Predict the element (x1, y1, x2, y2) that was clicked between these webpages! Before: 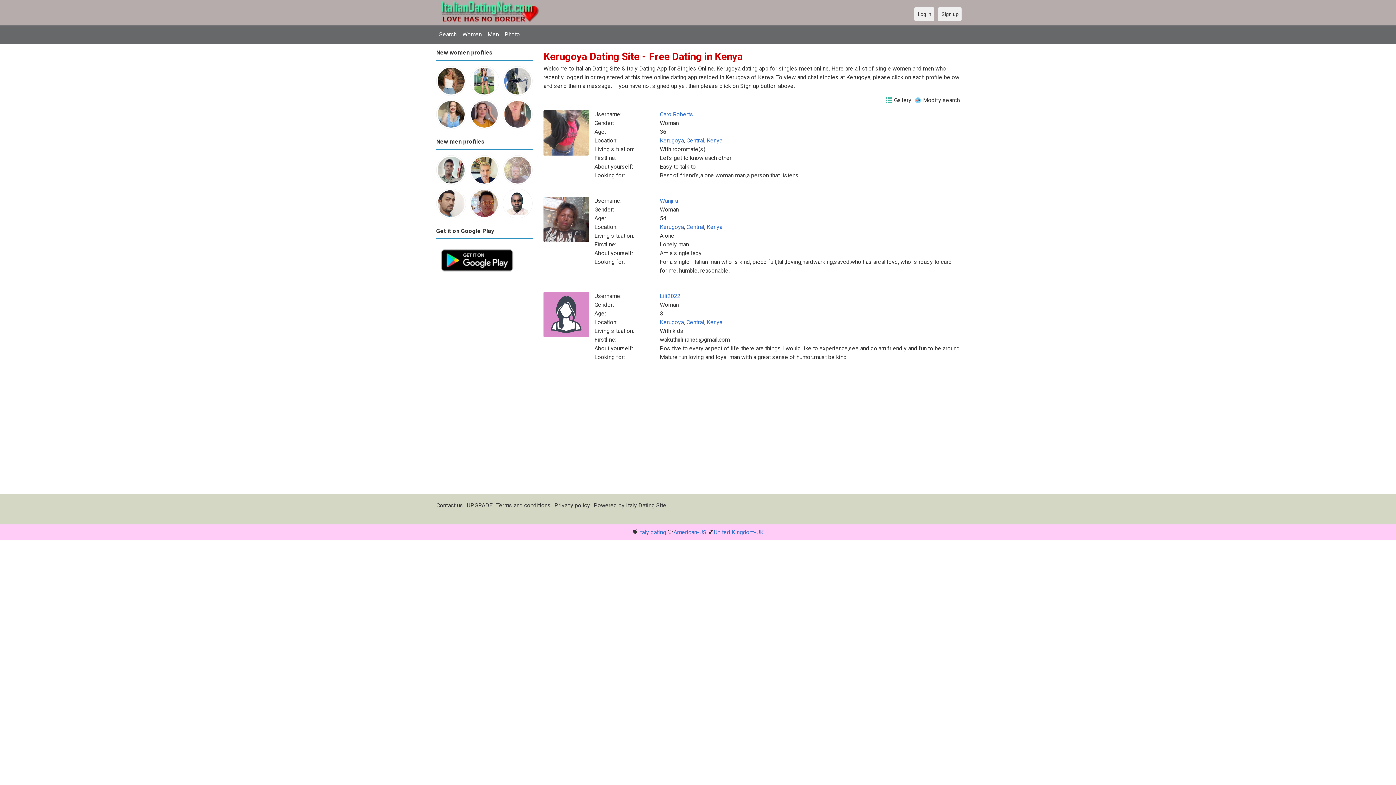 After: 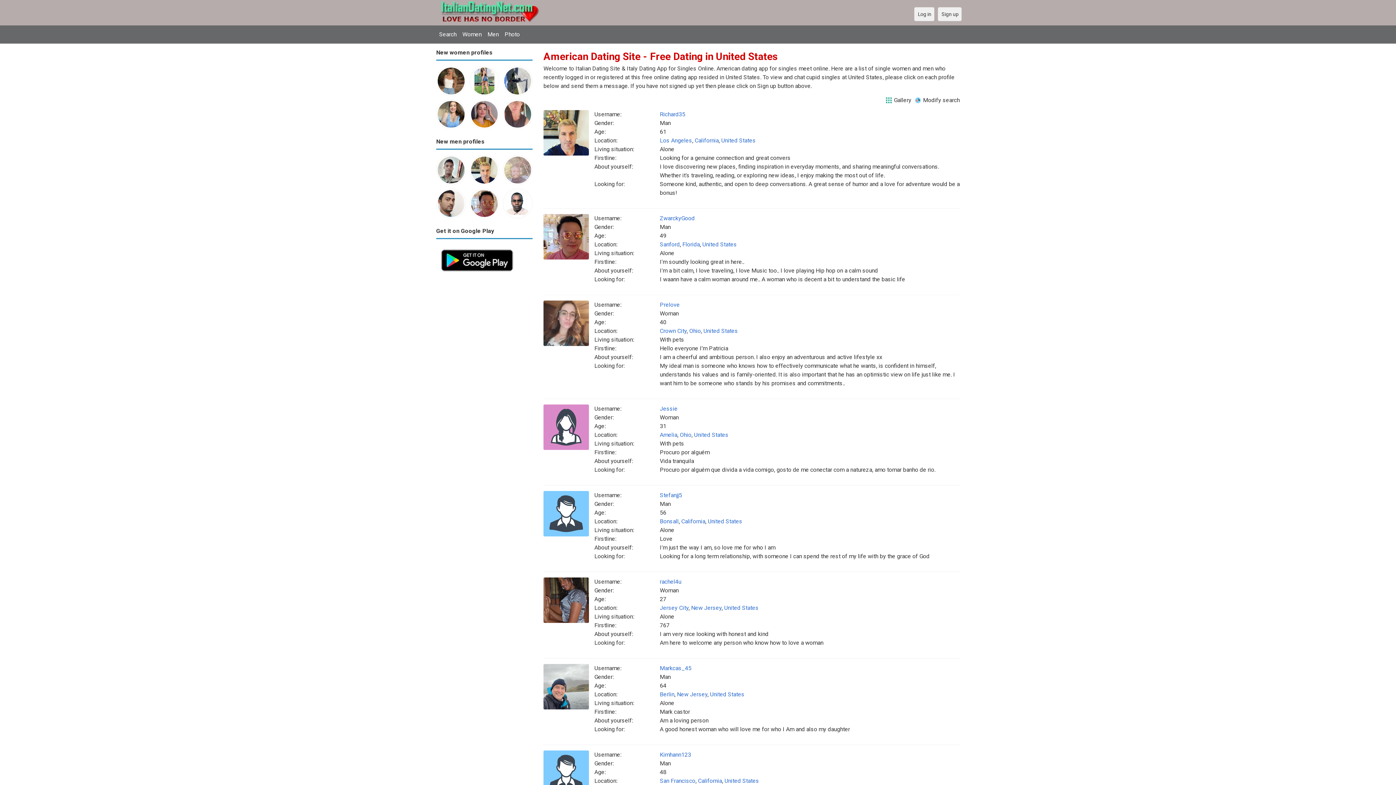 Action: bbox: (673, 528, 706, 535) label: American-US